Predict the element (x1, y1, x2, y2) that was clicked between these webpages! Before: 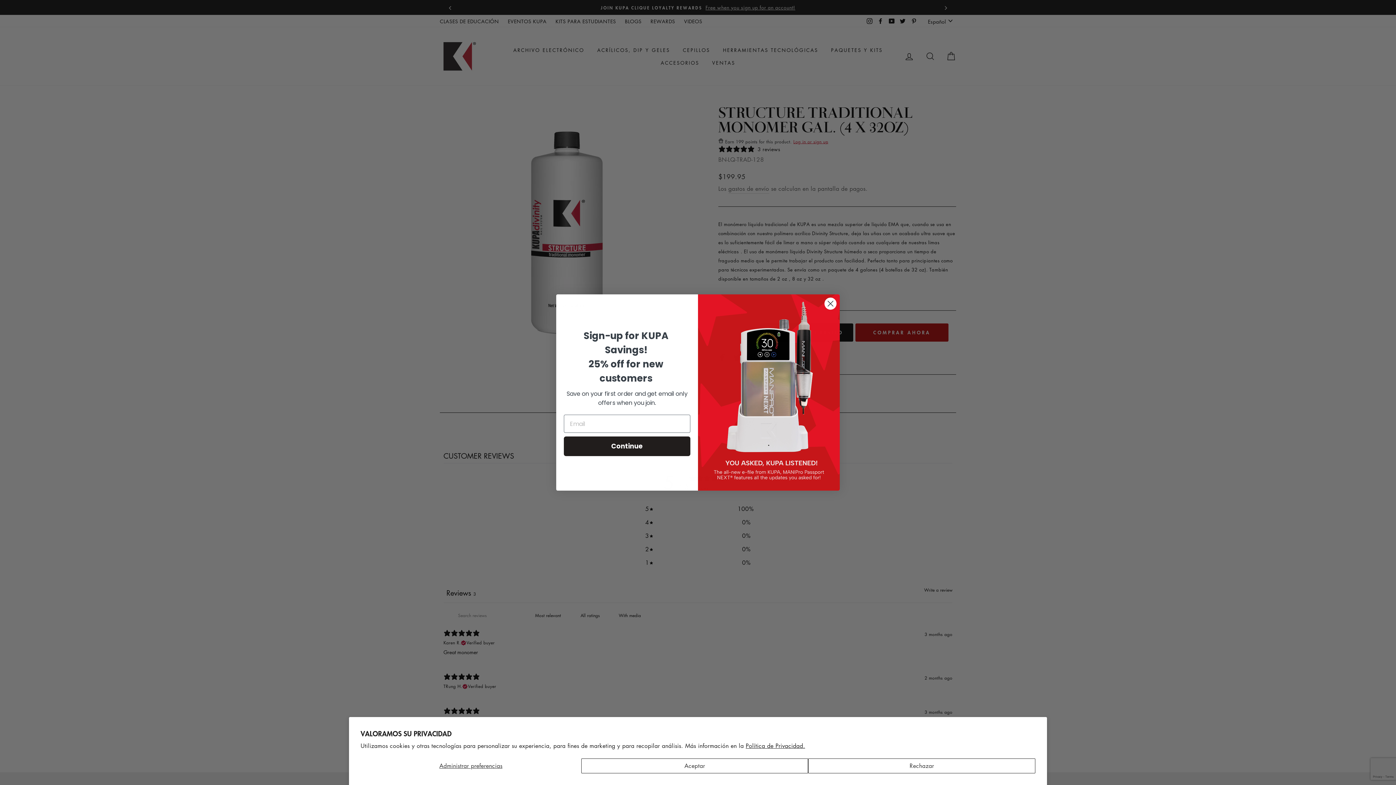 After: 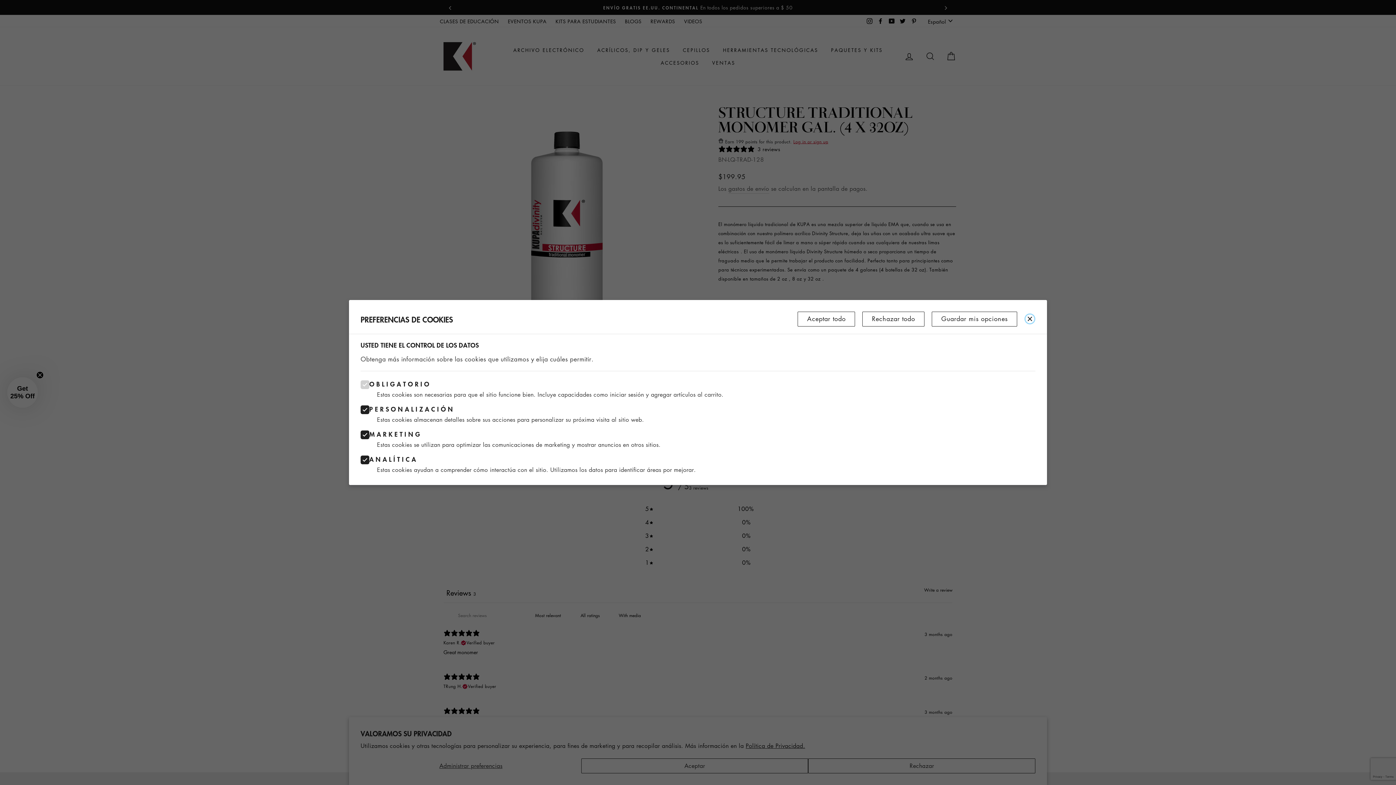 Action: bbox: (360, 758, 581, 773) label: Administrar preferencias